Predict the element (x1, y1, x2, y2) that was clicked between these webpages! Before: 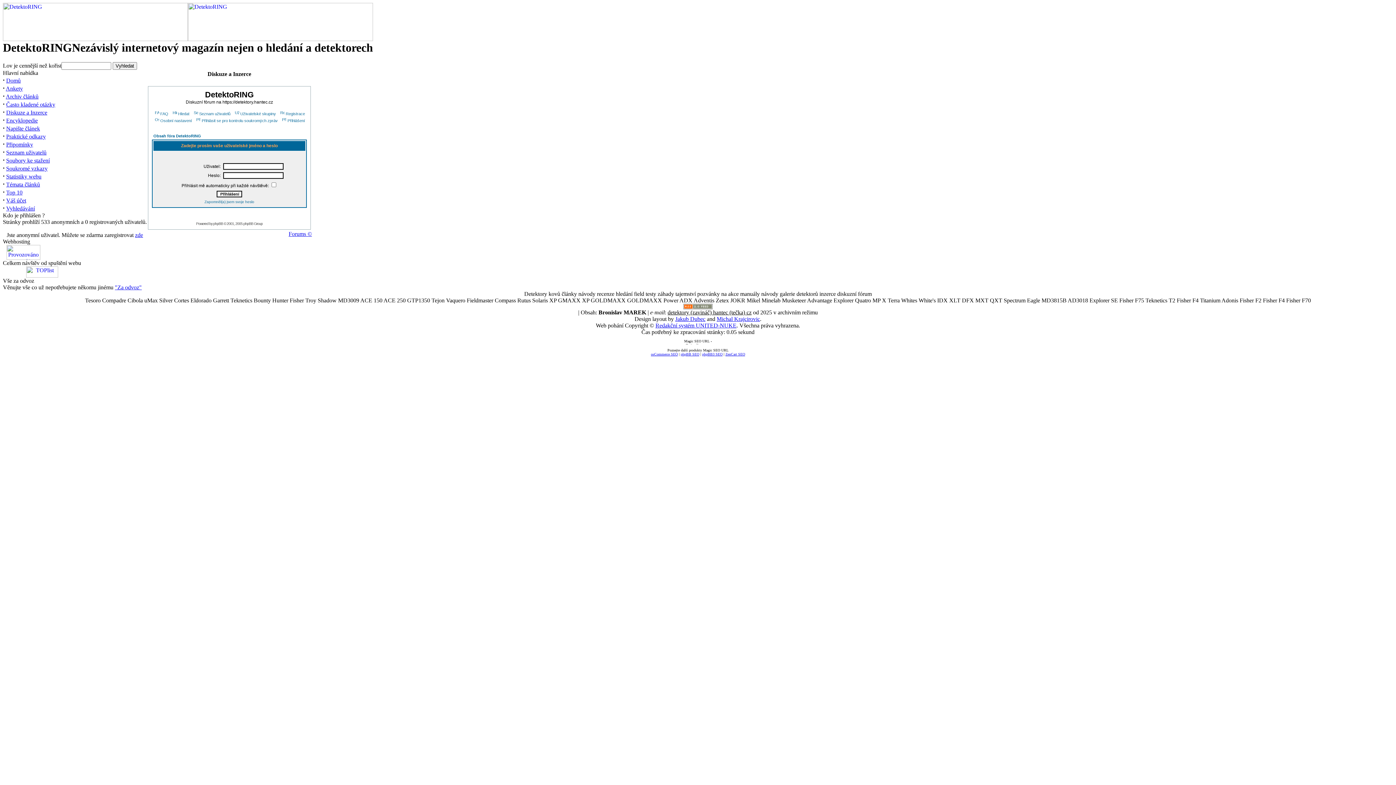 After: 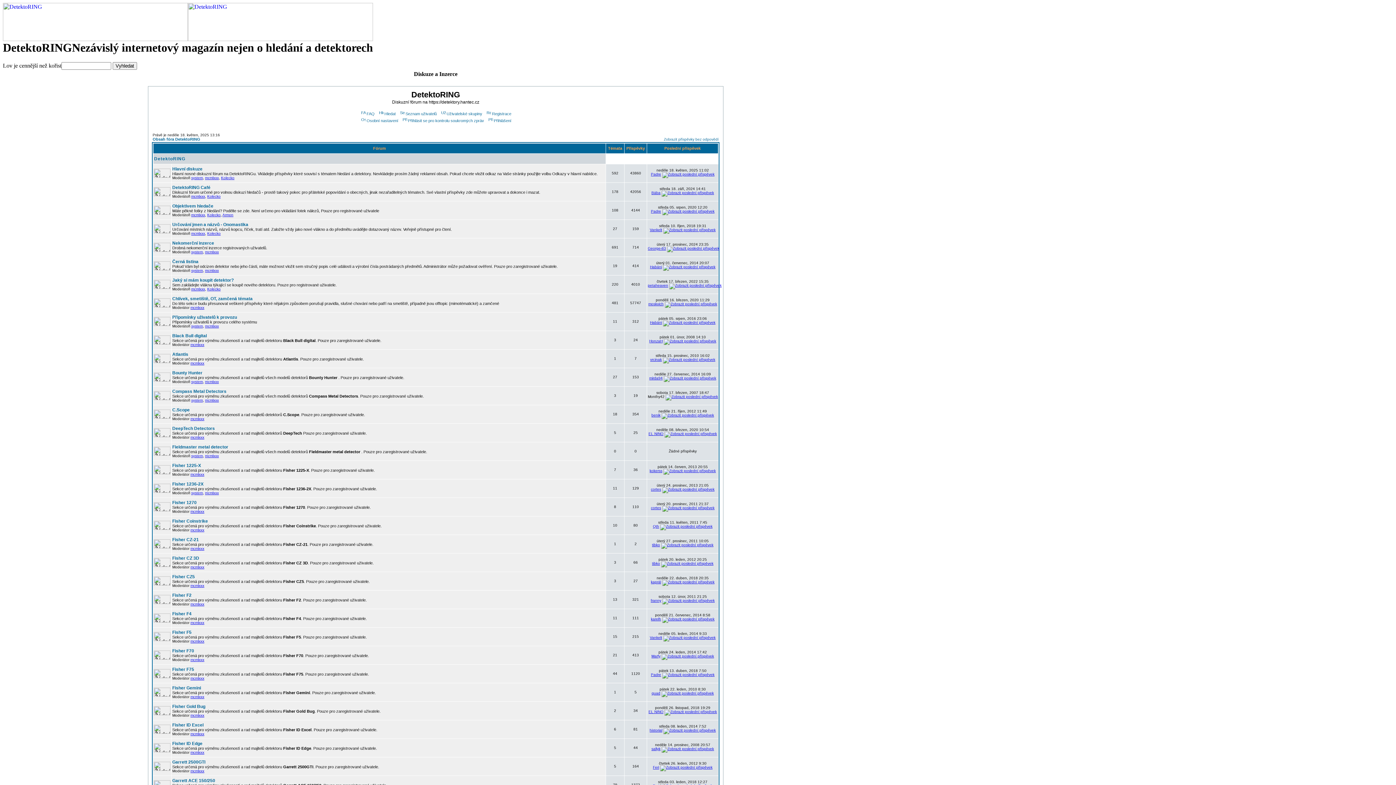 Action: bbox: (153, 133, 201, 138) label: Obsah fóra DetektoRING